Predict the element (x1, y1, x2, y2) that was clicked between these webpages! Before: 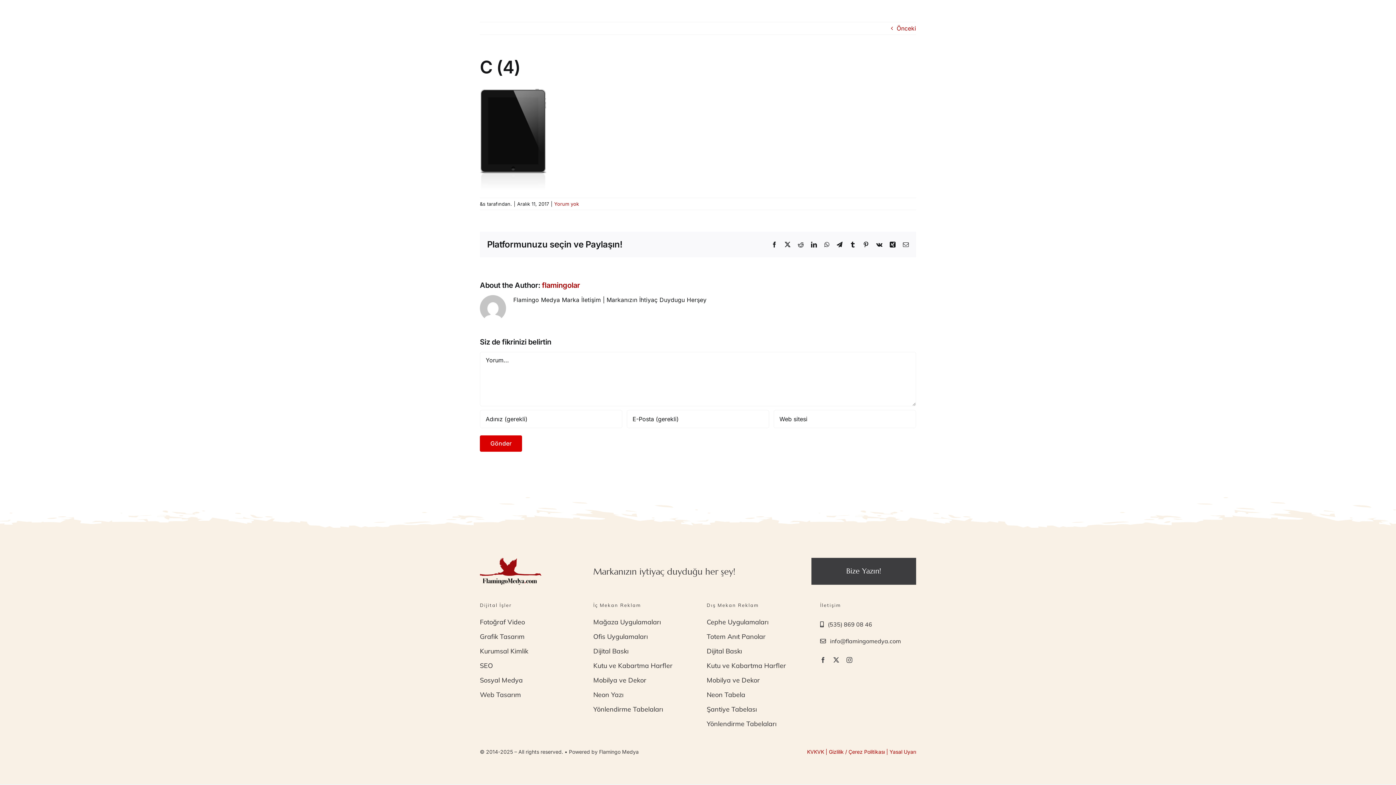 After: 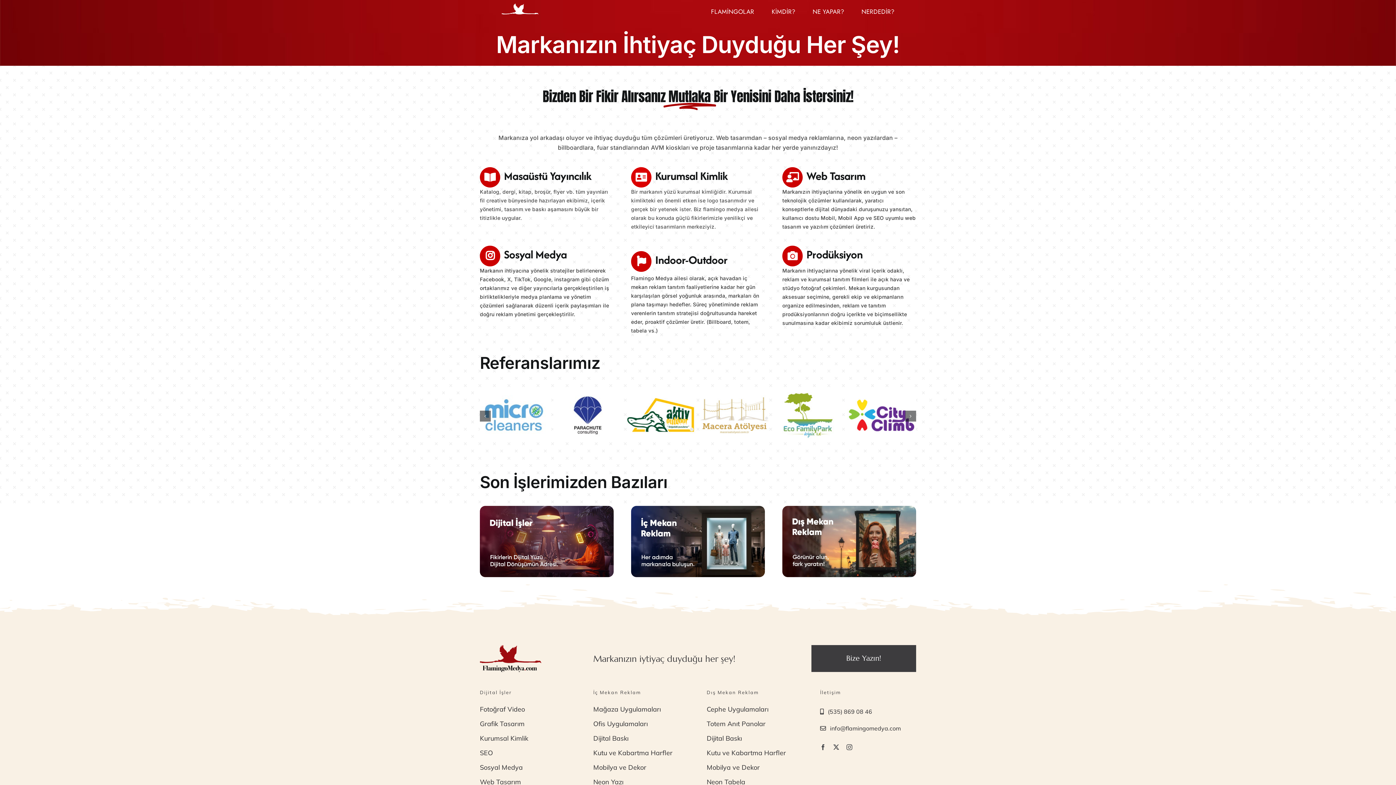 Action: label: NE YAPAR? bbox: (812, 0, 844, 23)